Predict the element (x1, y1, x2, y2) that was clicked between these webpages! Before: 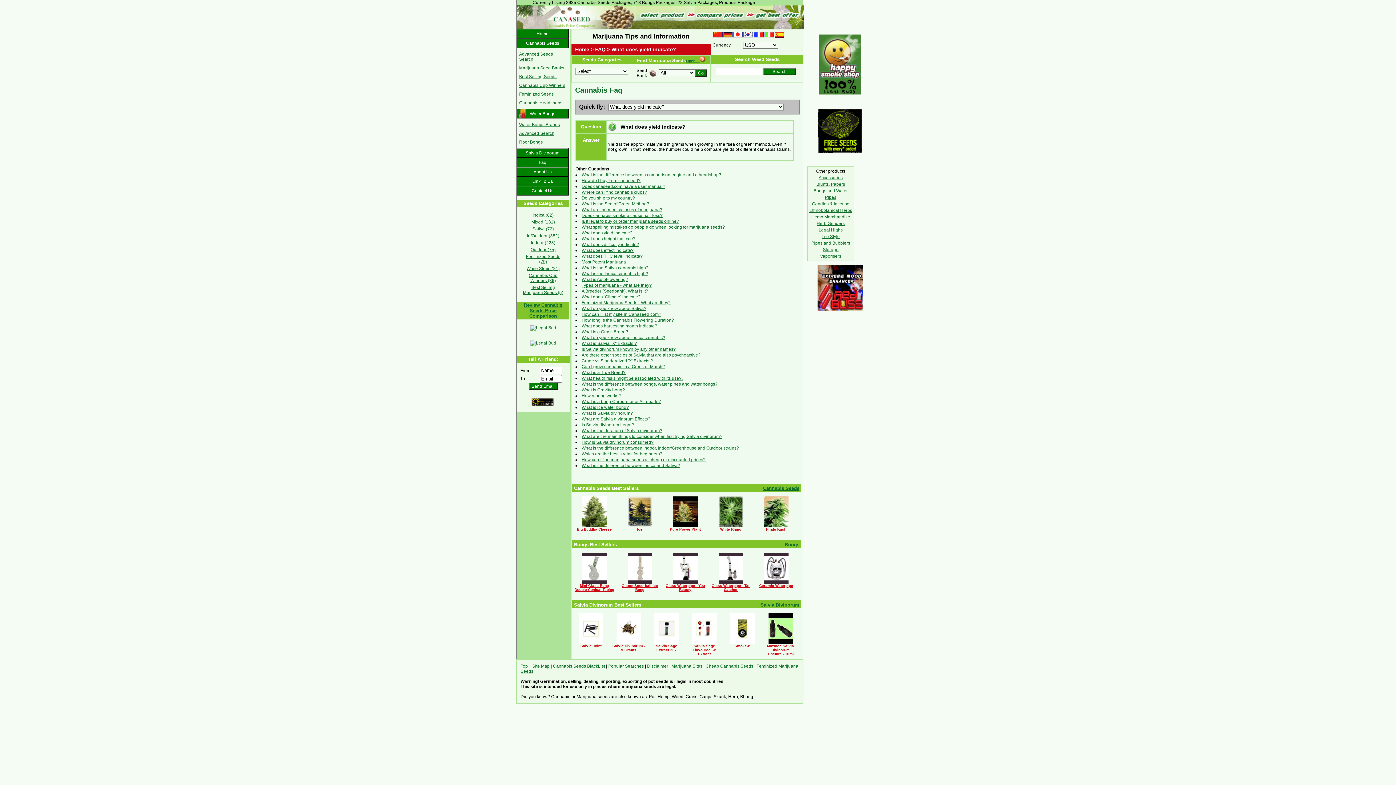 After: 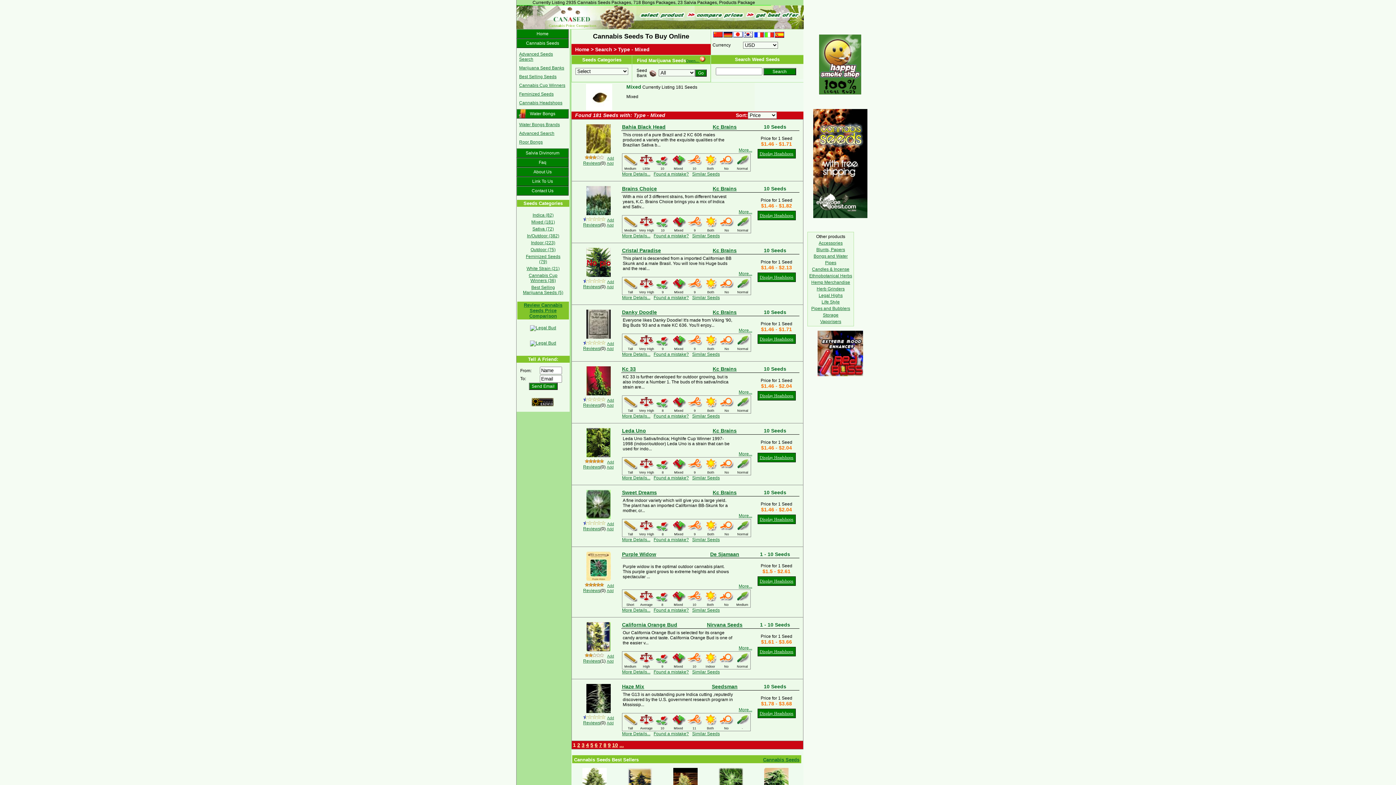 Action: bbox: (531, 219, 555, 224) label: Mixed (181)